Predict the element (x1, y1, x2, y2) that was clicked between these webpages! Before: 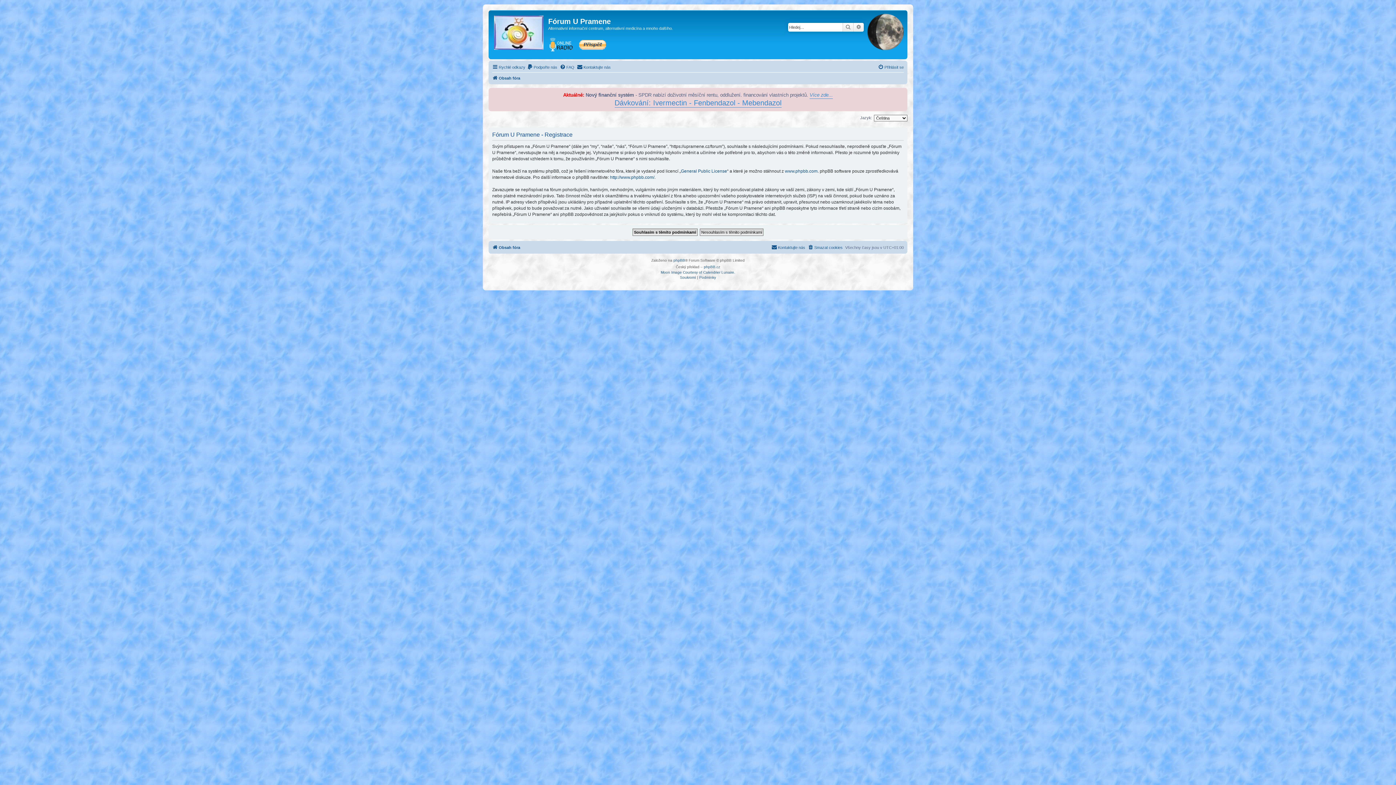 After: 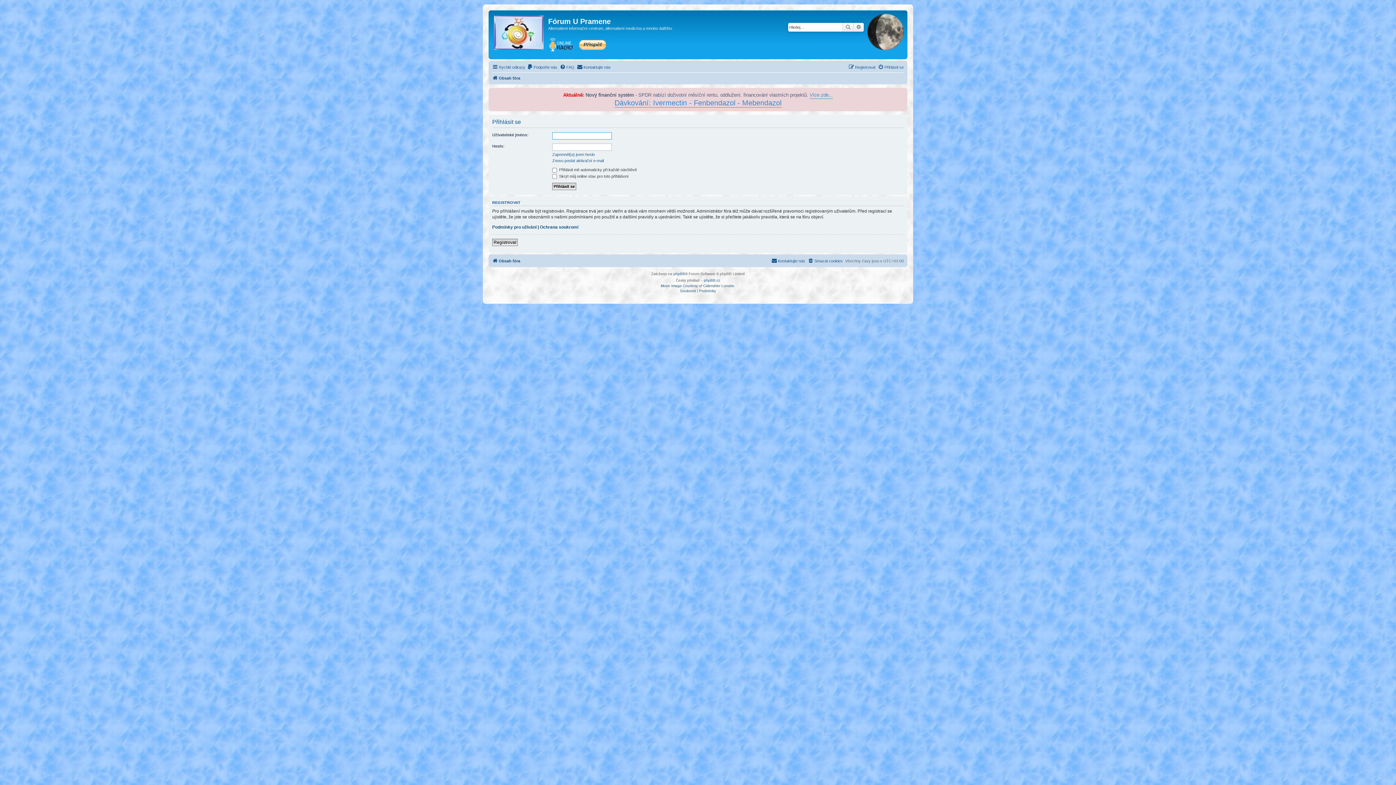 Action: label: Přihlásit se bbox: (878, 62, 904, 71)